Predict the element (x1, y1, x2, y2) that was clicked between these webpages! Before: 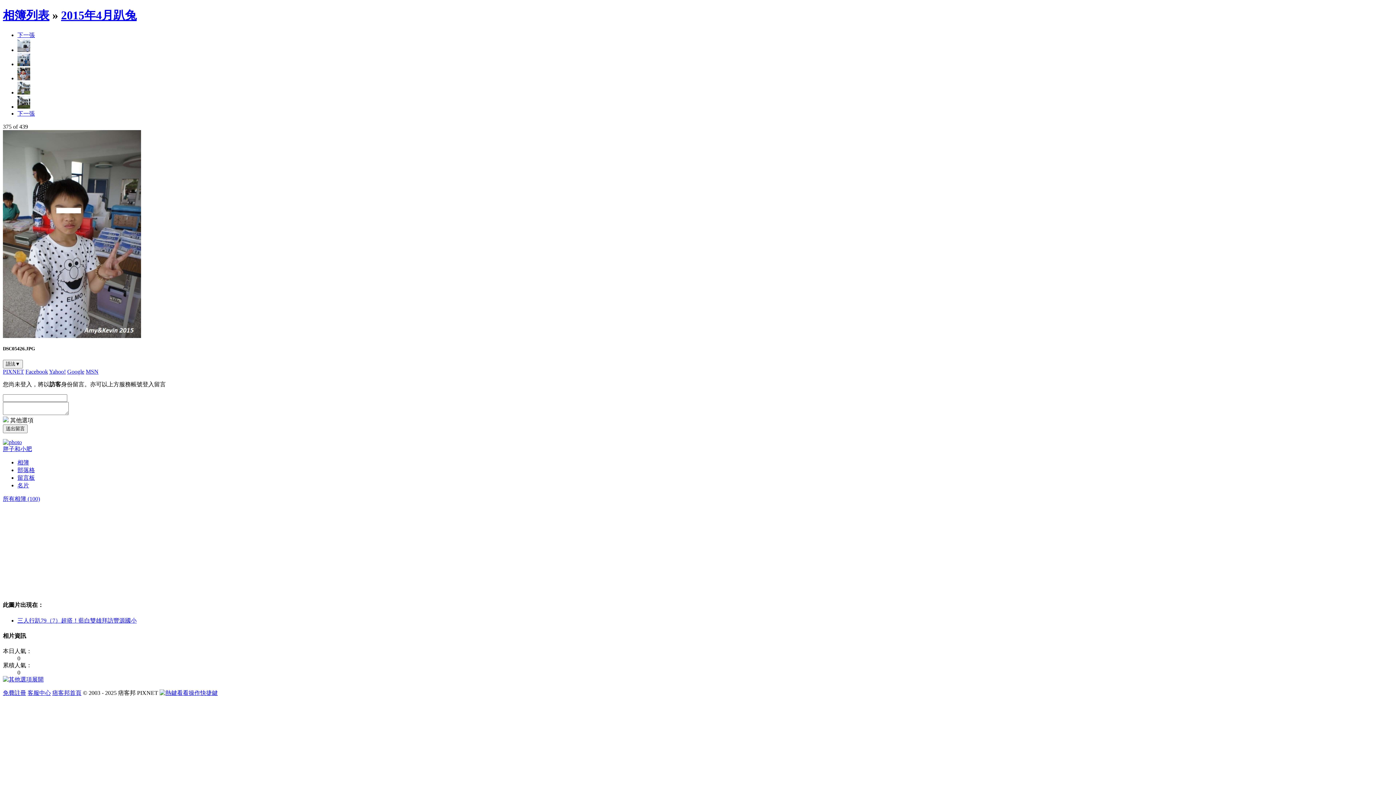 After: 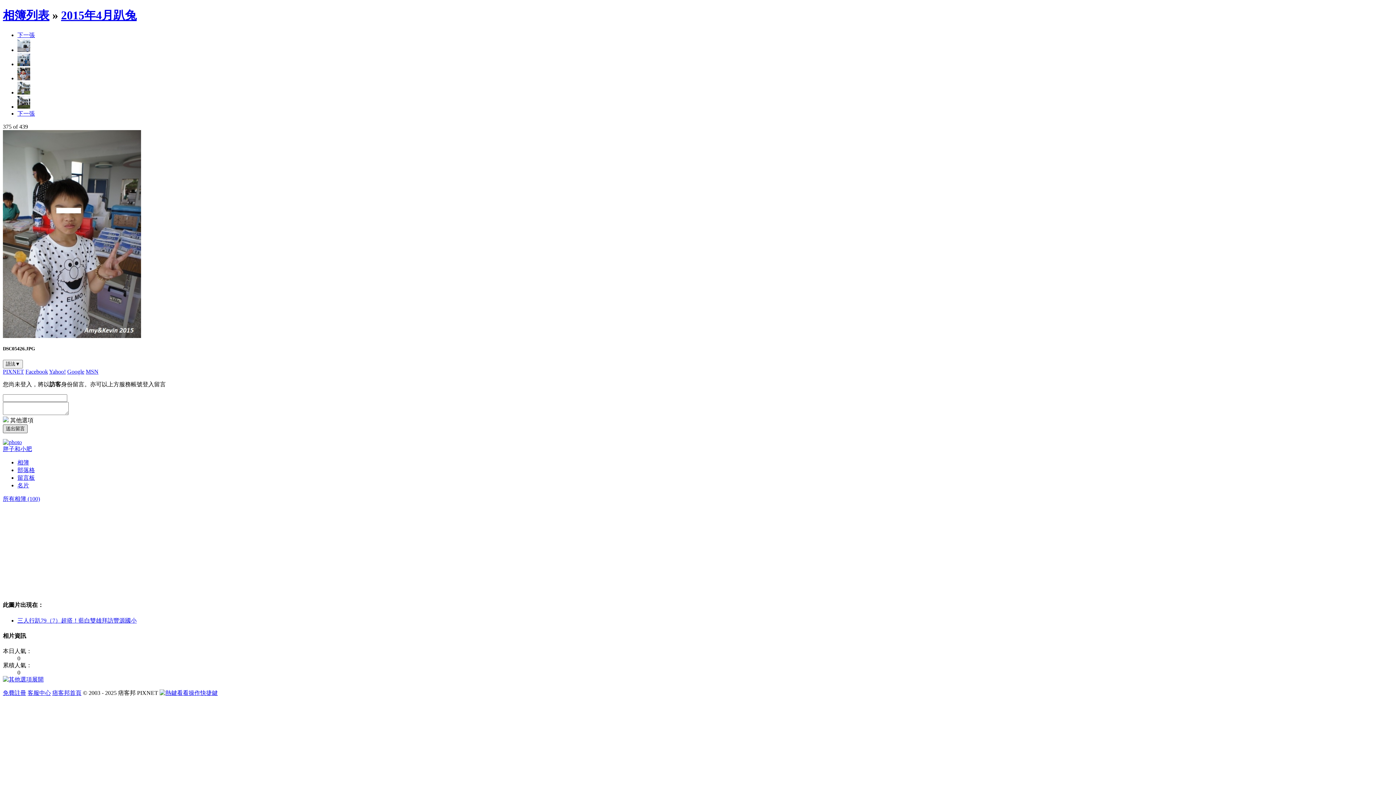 Action: label: 送出留言 bbox: (2, 424, 27, 433)